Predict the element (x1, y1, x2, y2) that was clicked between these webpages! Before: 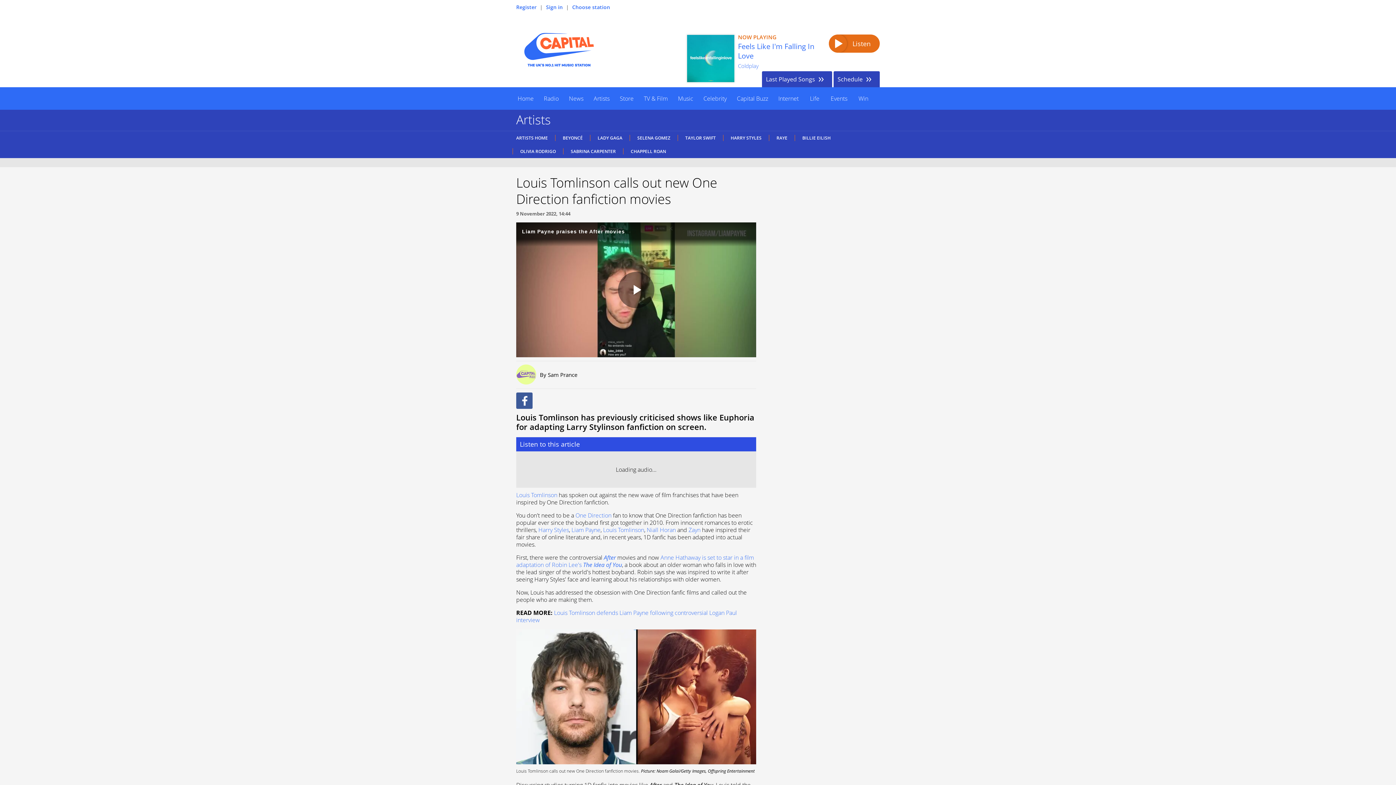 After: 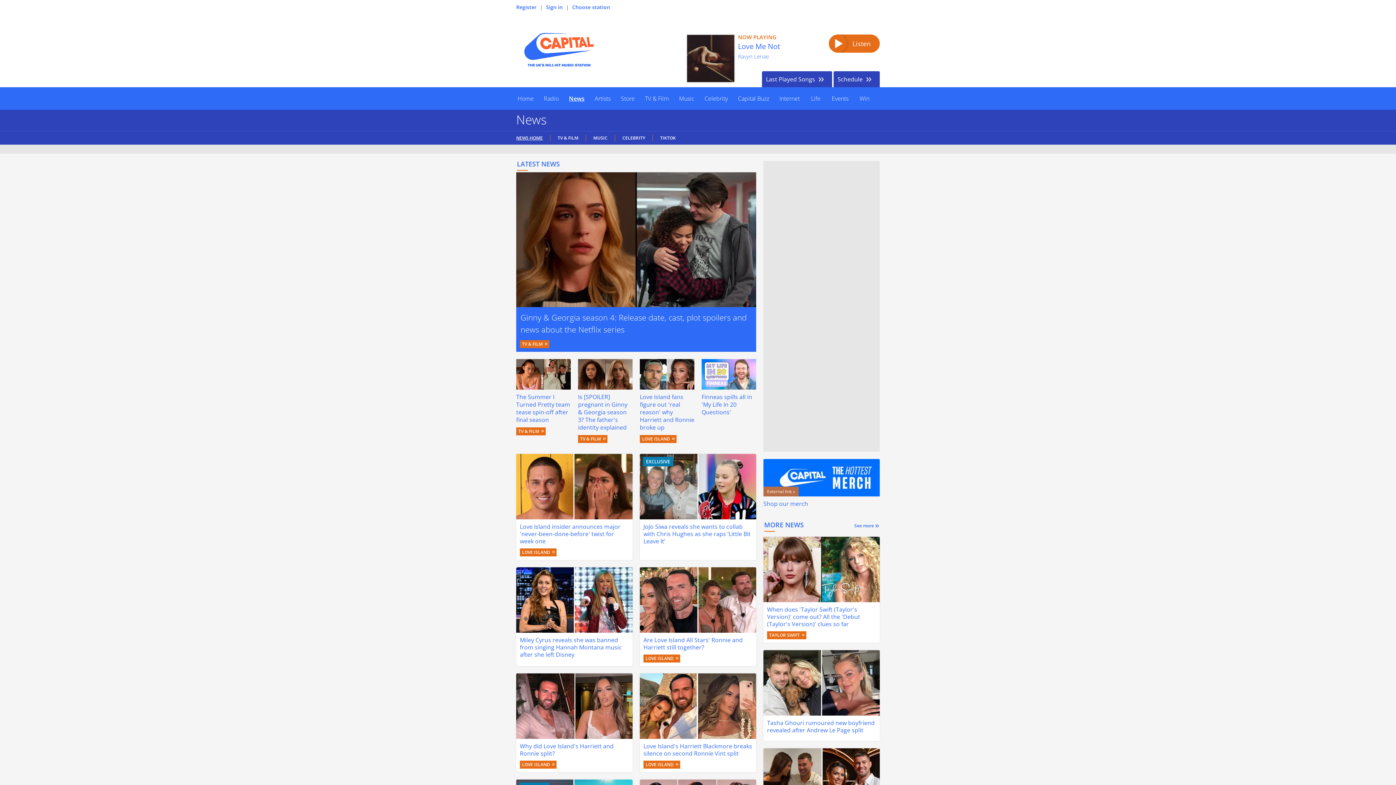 Action: bbox: (564, 87, 588, 109) label: News